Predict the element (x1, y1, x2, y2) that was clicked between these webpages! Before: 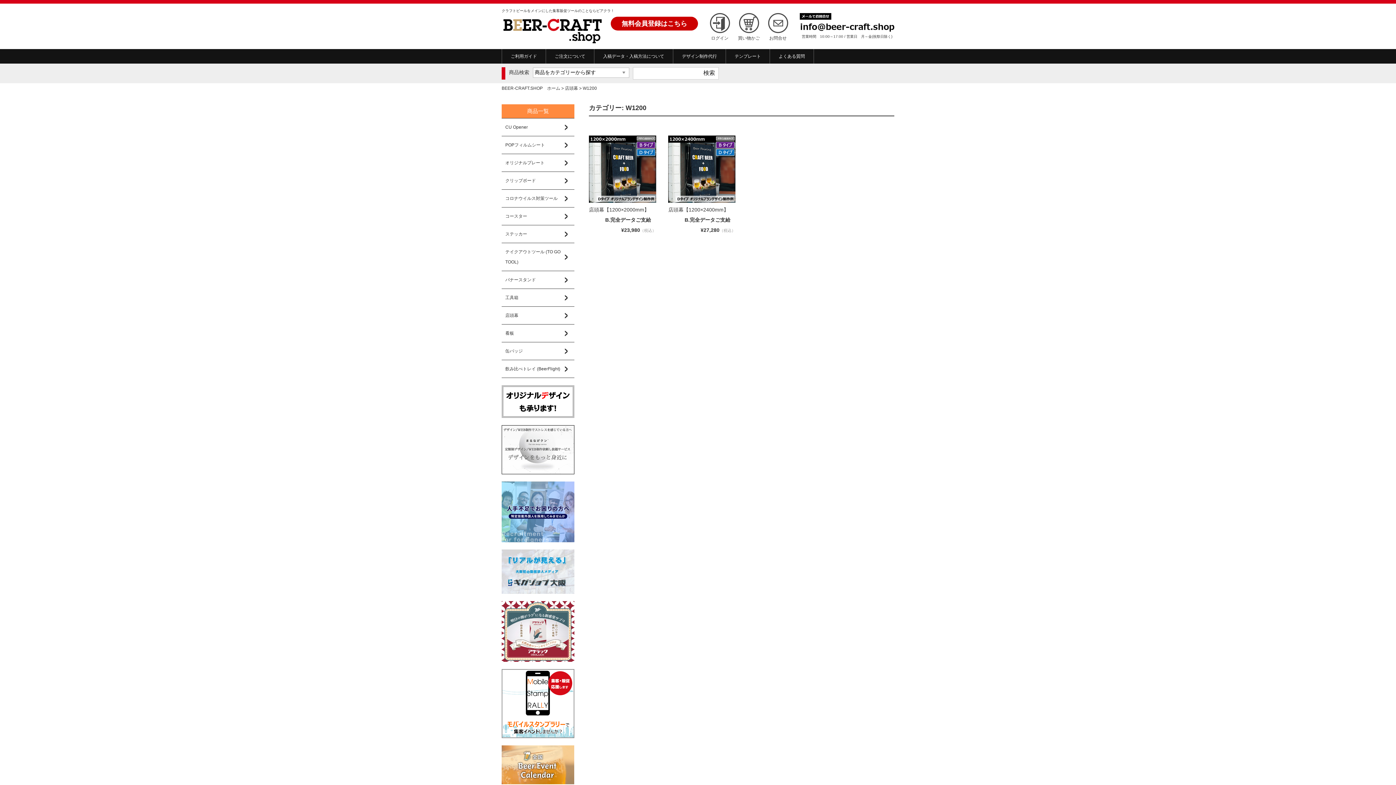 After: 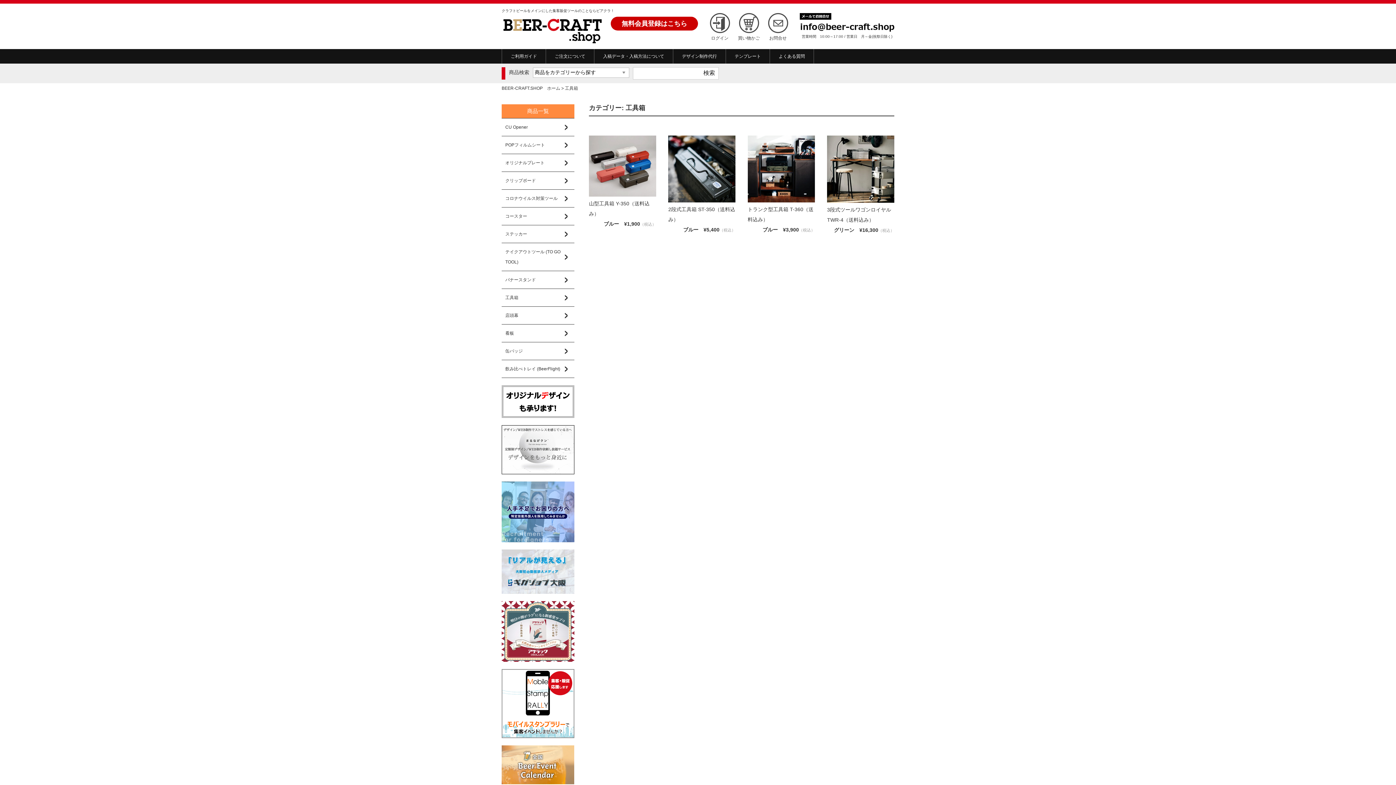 Action: bbox: (501, 289, 574, 306) label: 工具箱